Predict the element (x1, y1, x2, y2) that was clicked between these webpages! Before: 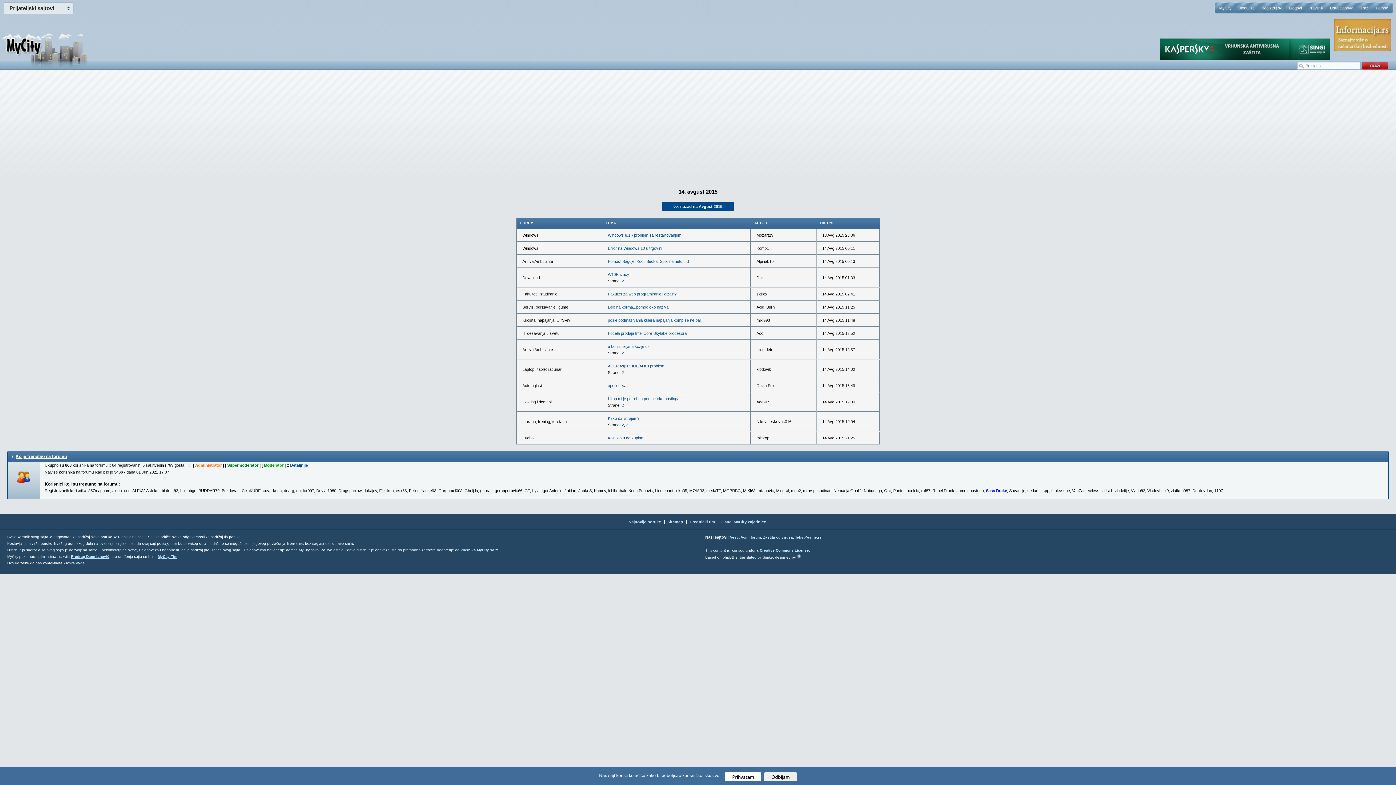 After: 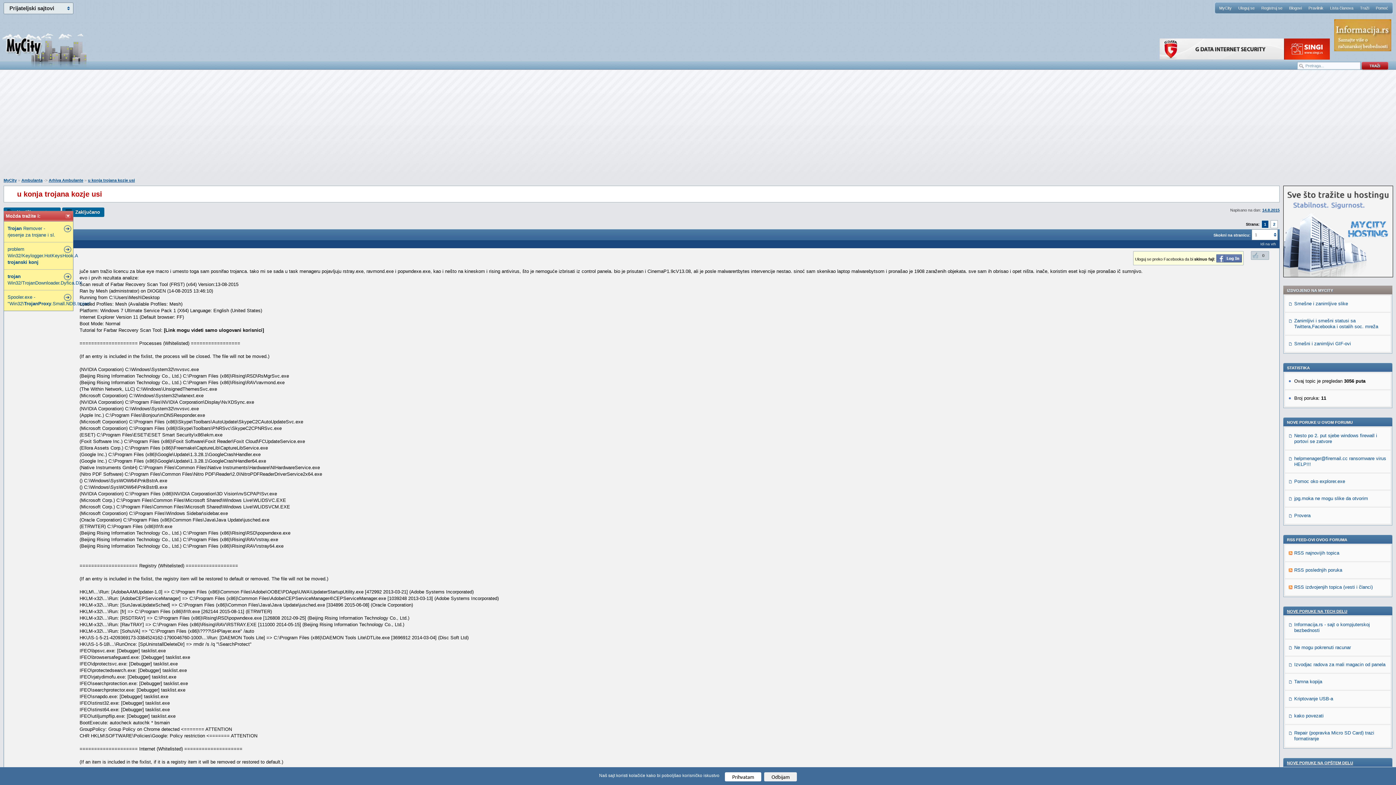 Action: bbox: (608, 344, 650, 348) label: u konja trojana kozje usi